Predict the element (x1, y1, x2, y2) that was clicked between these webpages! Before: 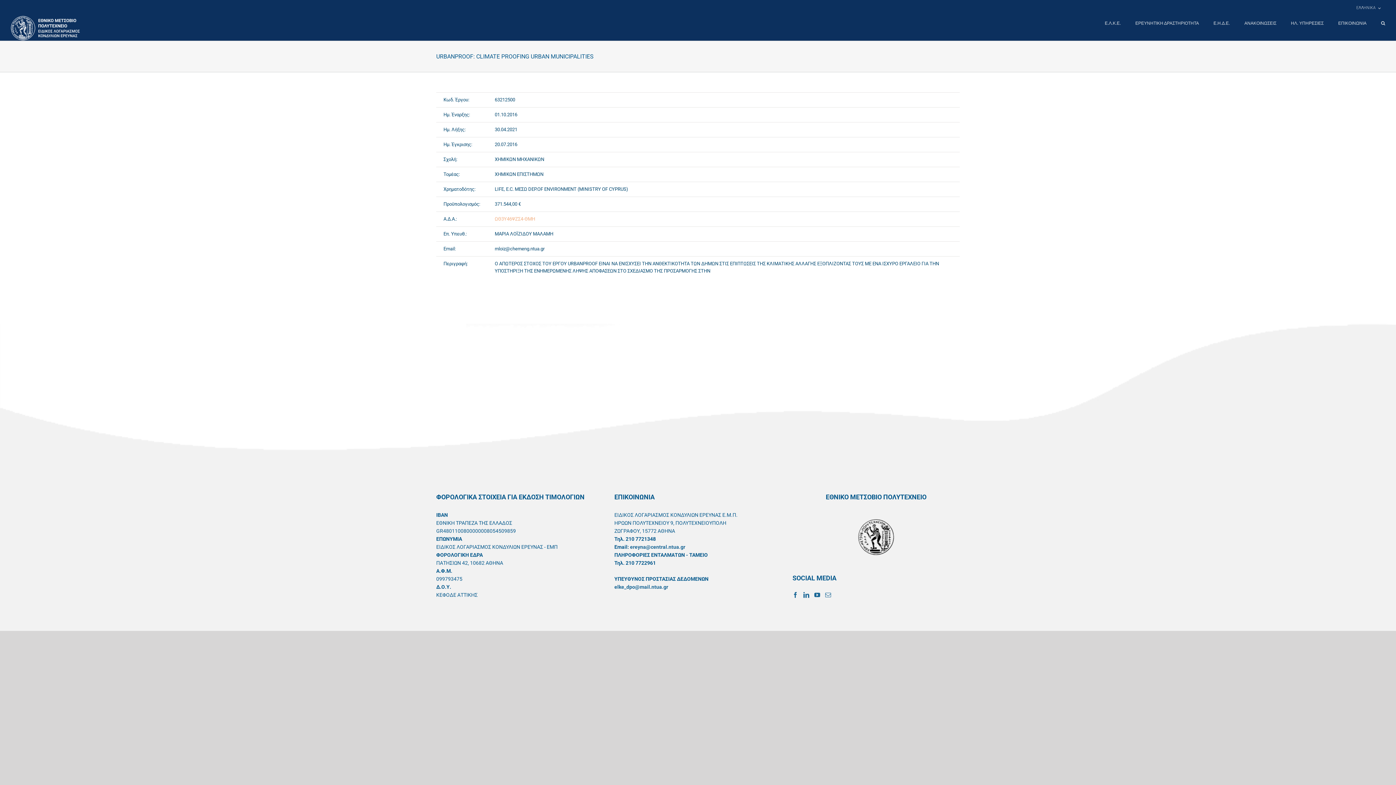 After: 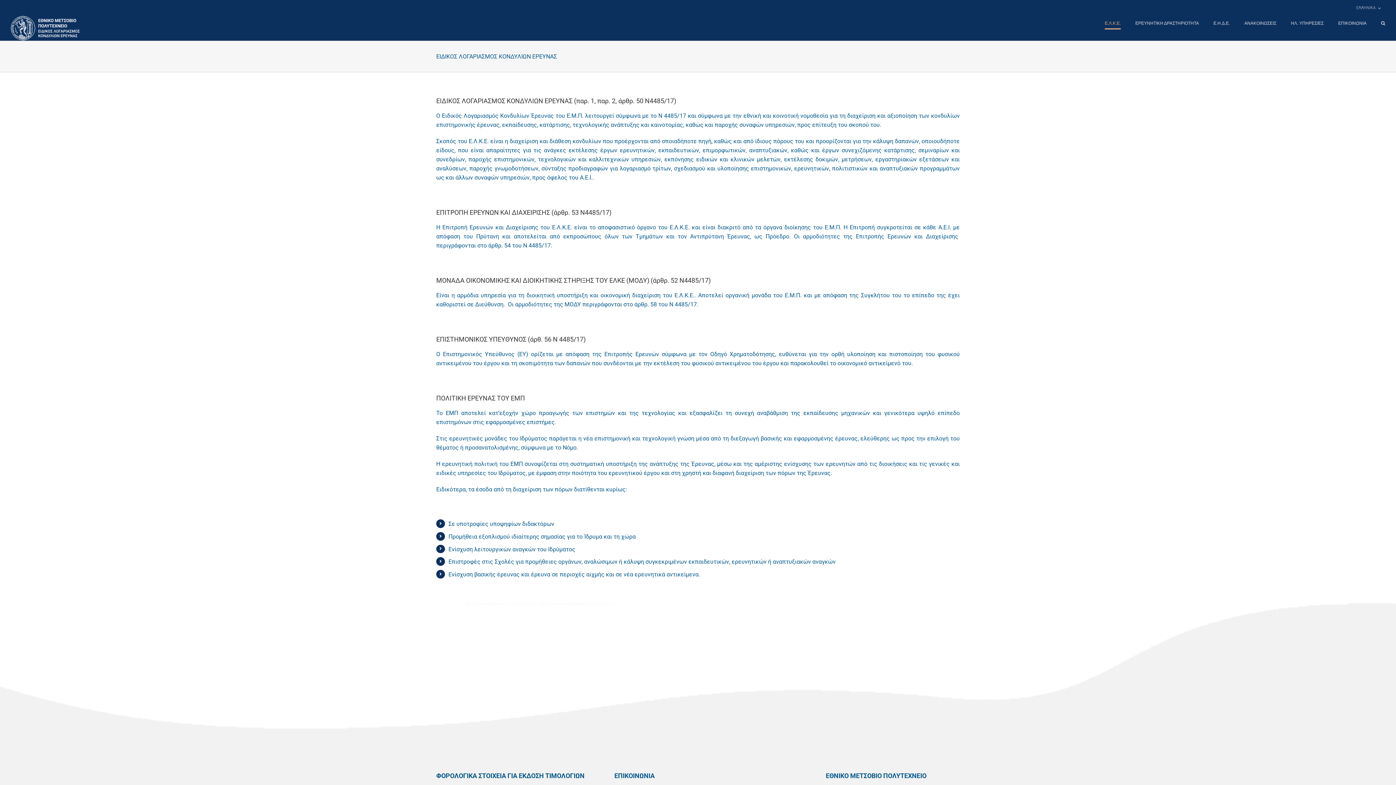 Action: label: Ε.Λ.Κ.Ε. bbox: (1105, 16, 1121, 30)